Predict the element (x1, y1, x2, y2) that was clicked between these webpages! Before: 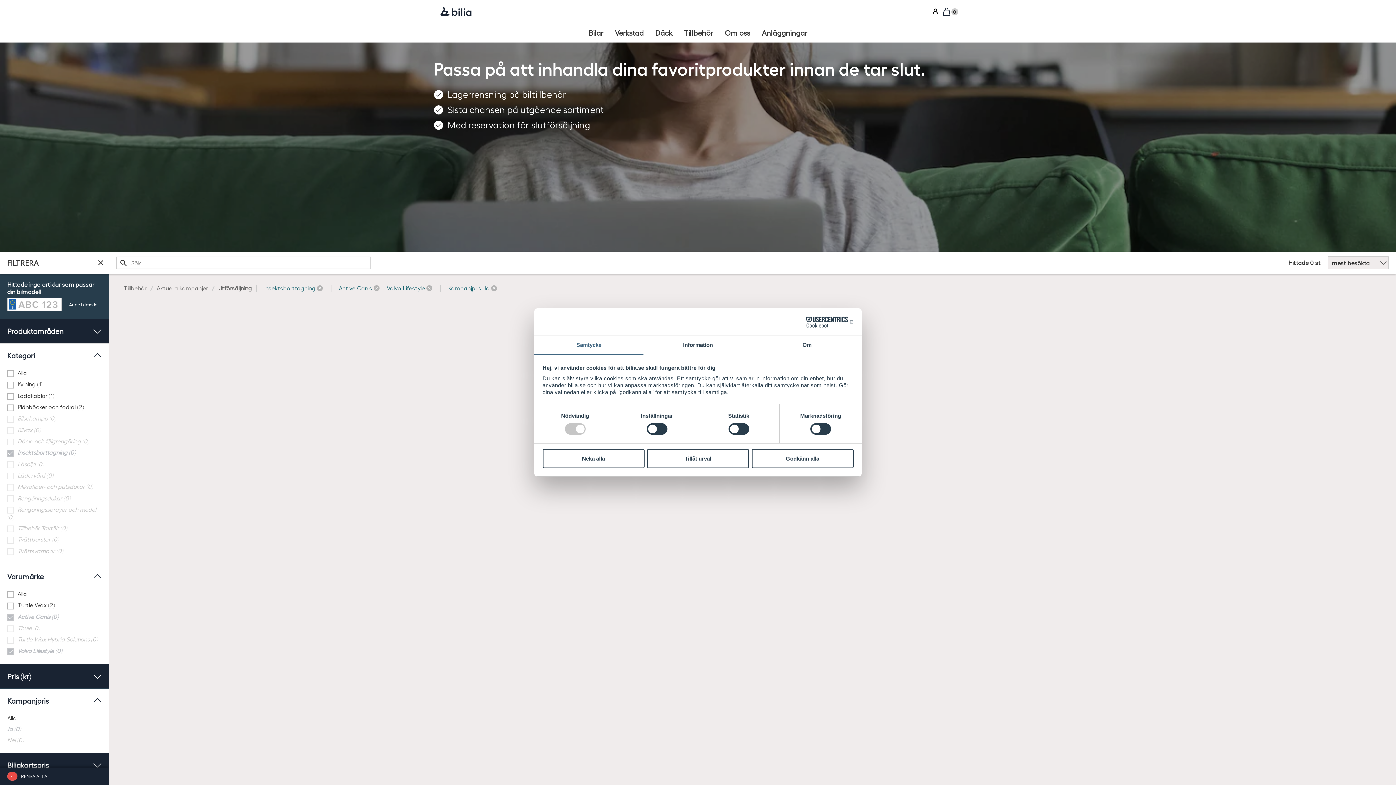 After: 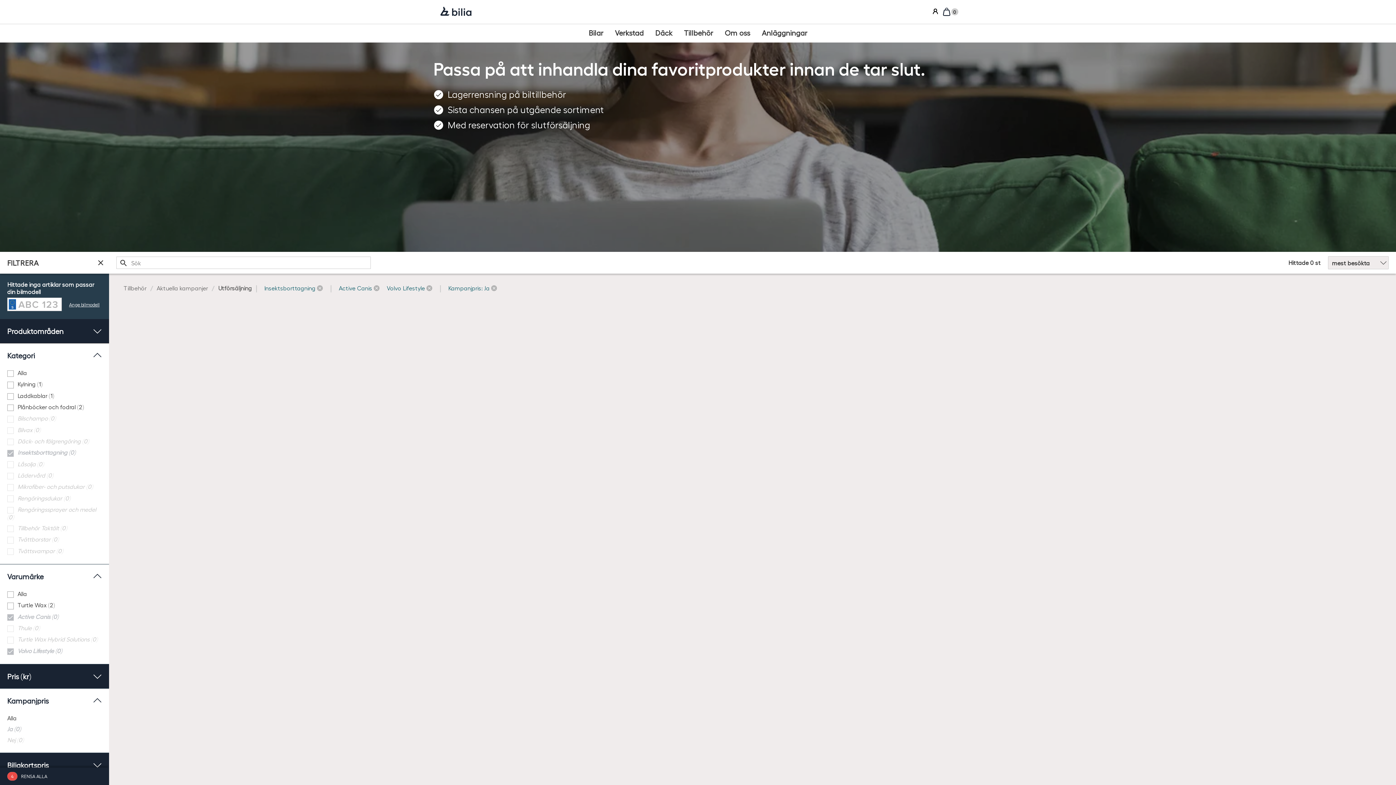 Action: bbox: (751, 449, 853, 468) label: Godkänn alla